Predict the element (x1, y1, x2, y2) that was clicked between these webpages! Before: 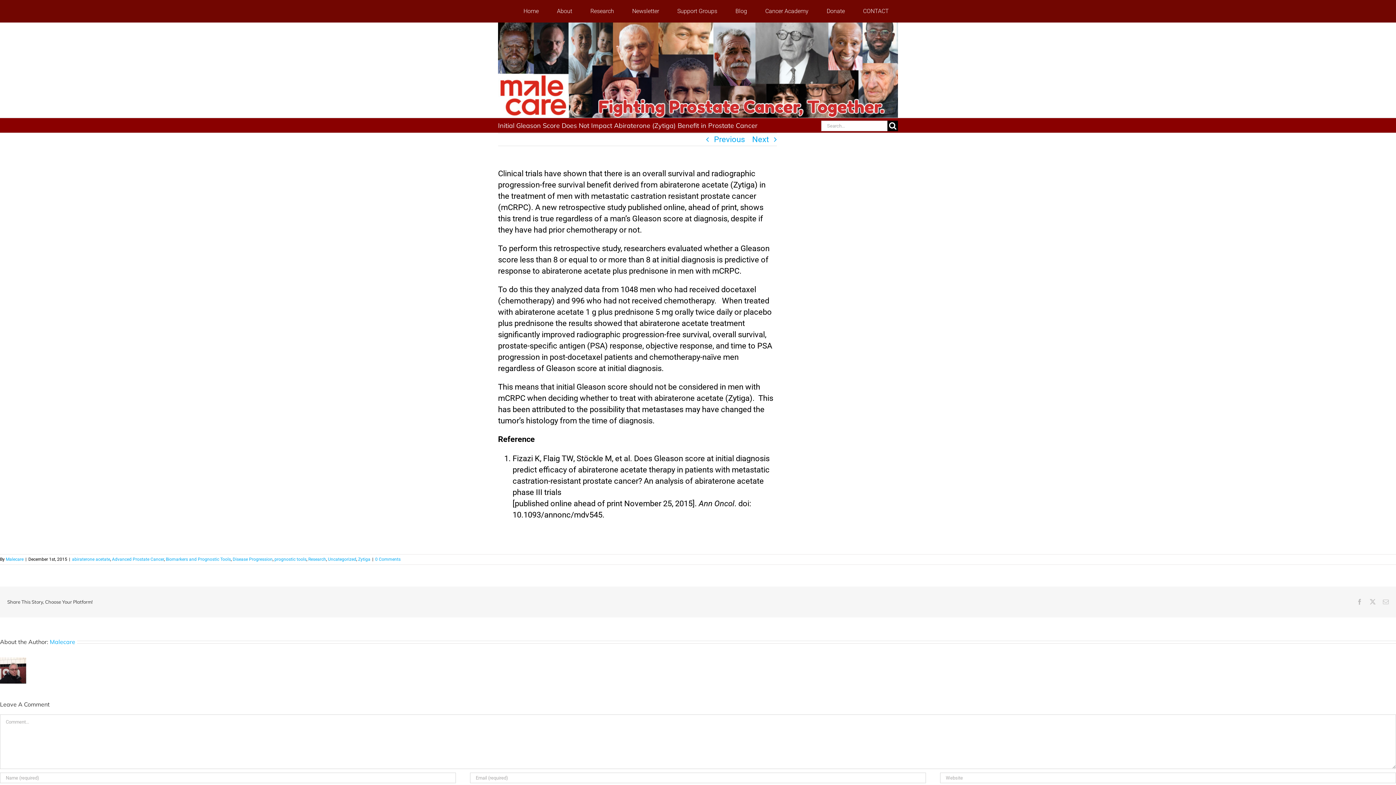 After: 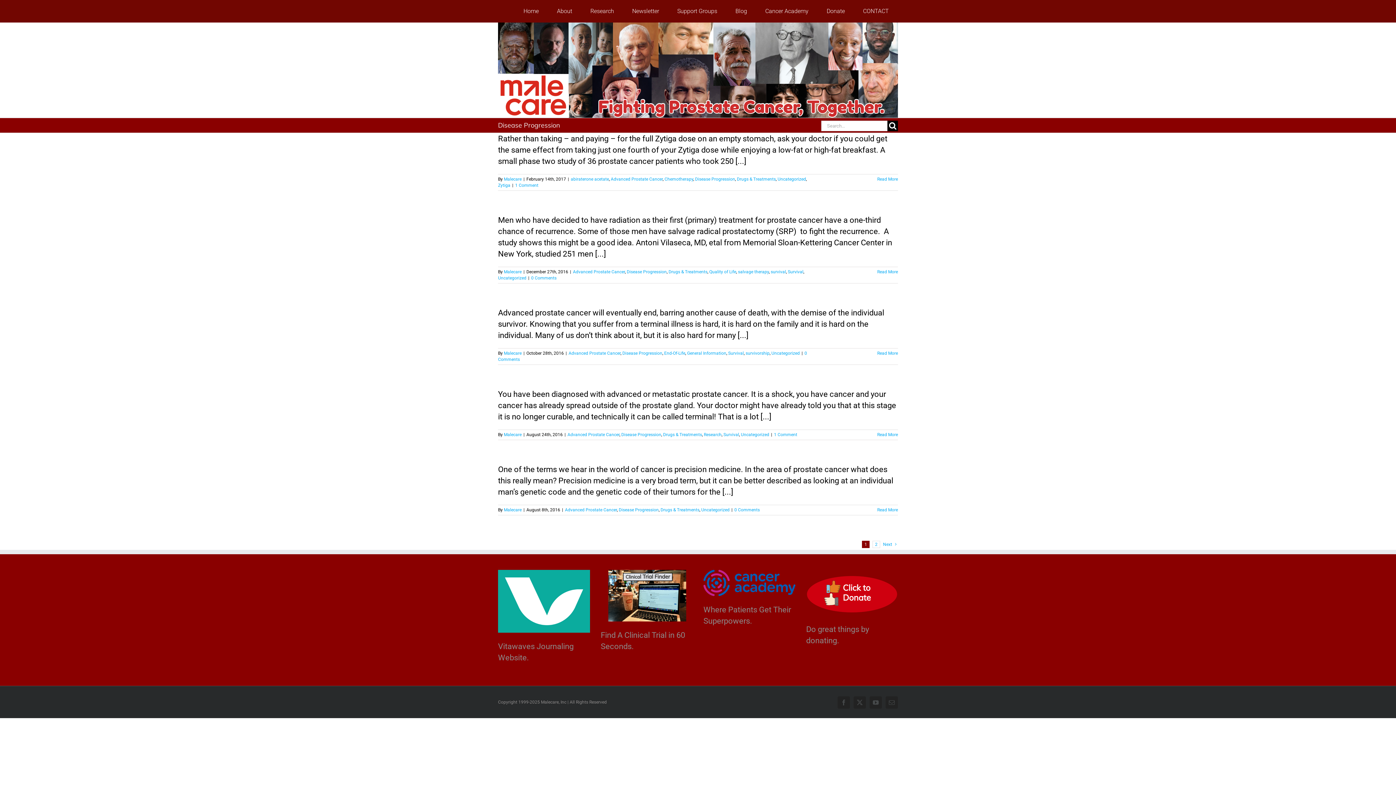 Action: bbox: (232, 557, 272, 562) label: Disease Progression